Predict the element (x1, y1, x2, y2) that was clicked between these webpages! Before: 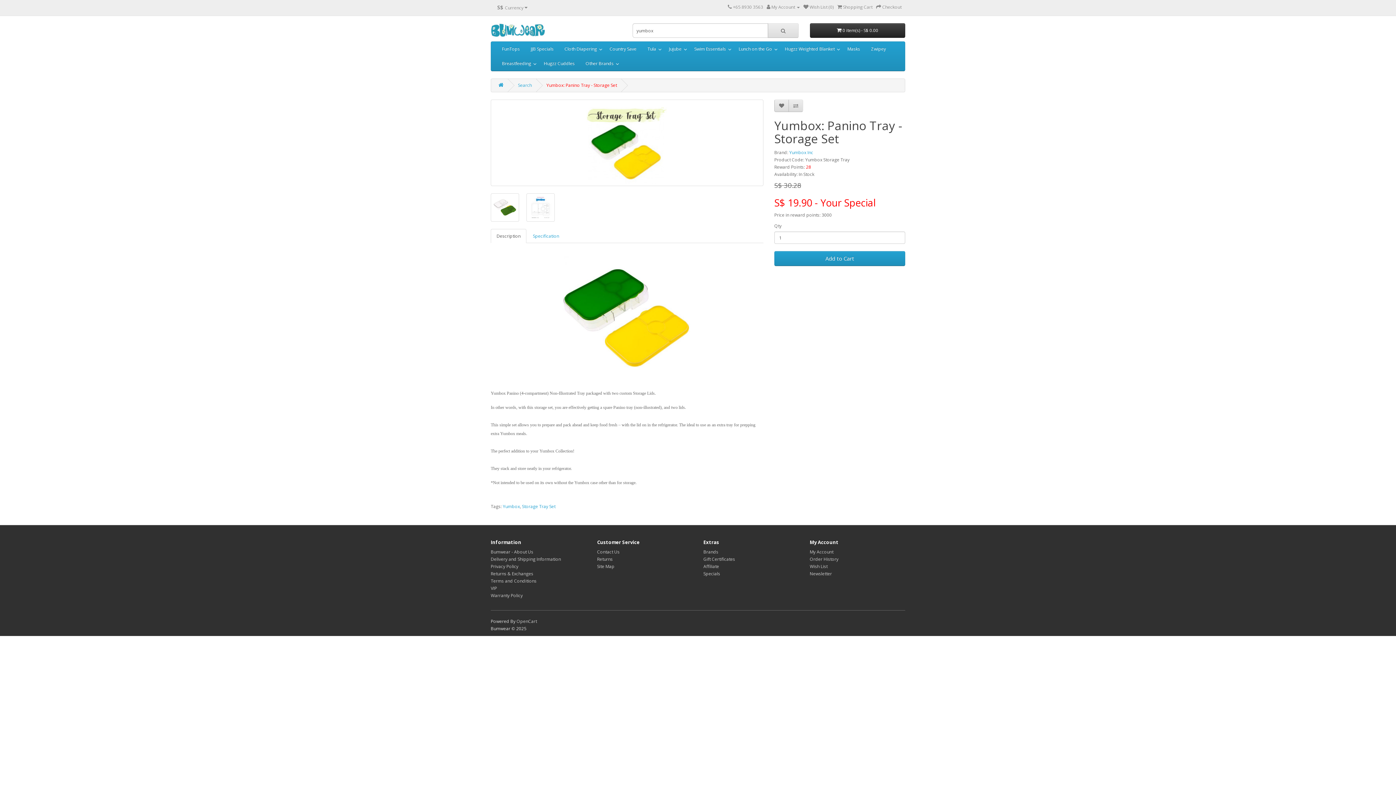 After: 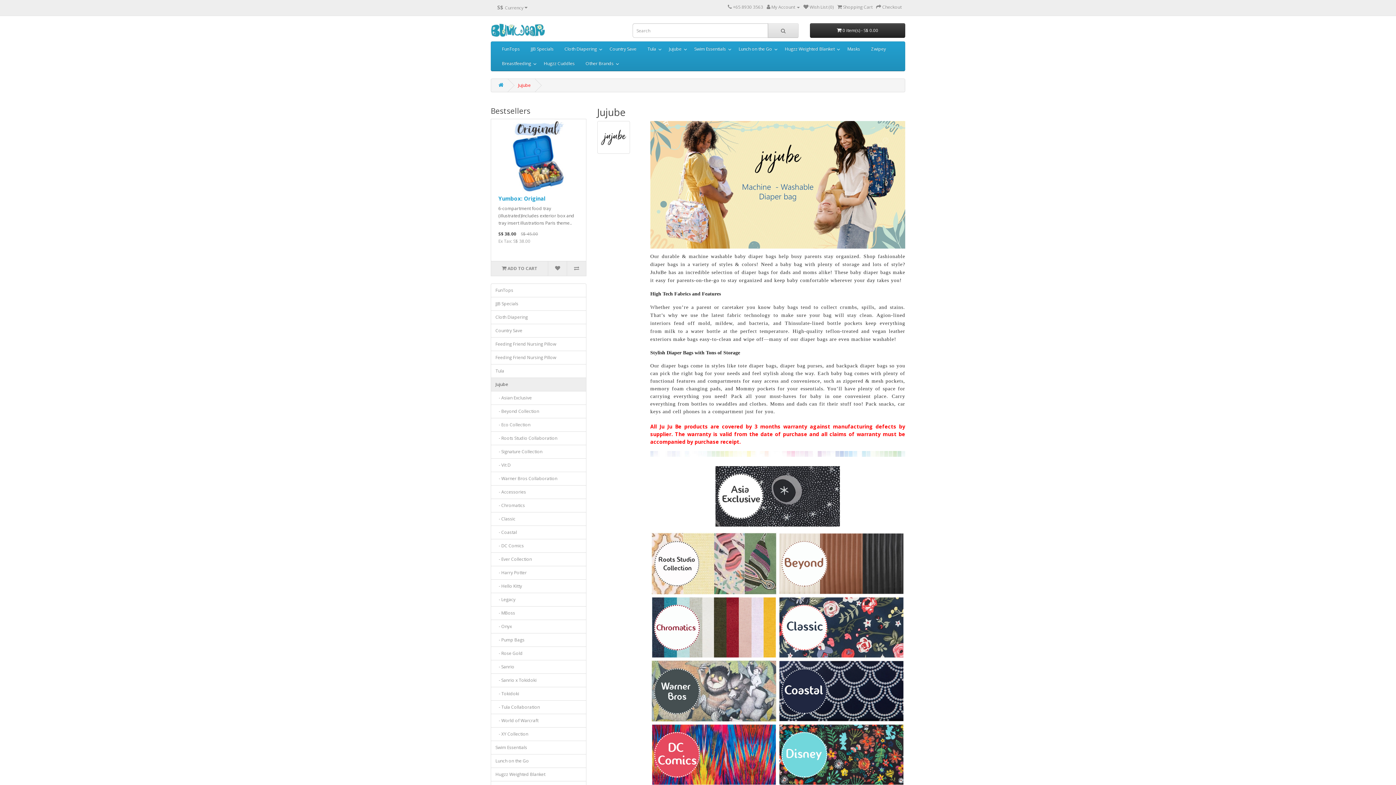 Action: label: Jujube bbox: (663, 41, 689, 56)